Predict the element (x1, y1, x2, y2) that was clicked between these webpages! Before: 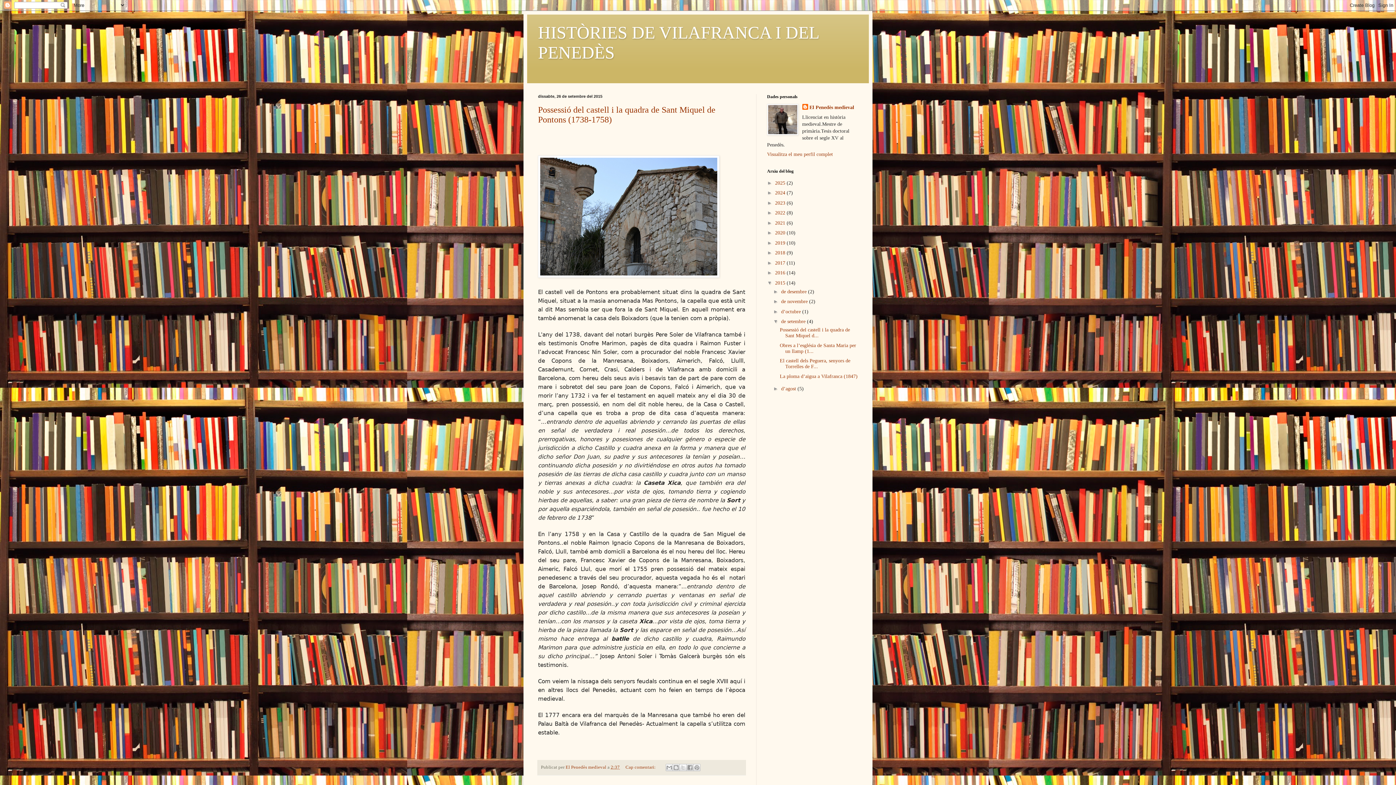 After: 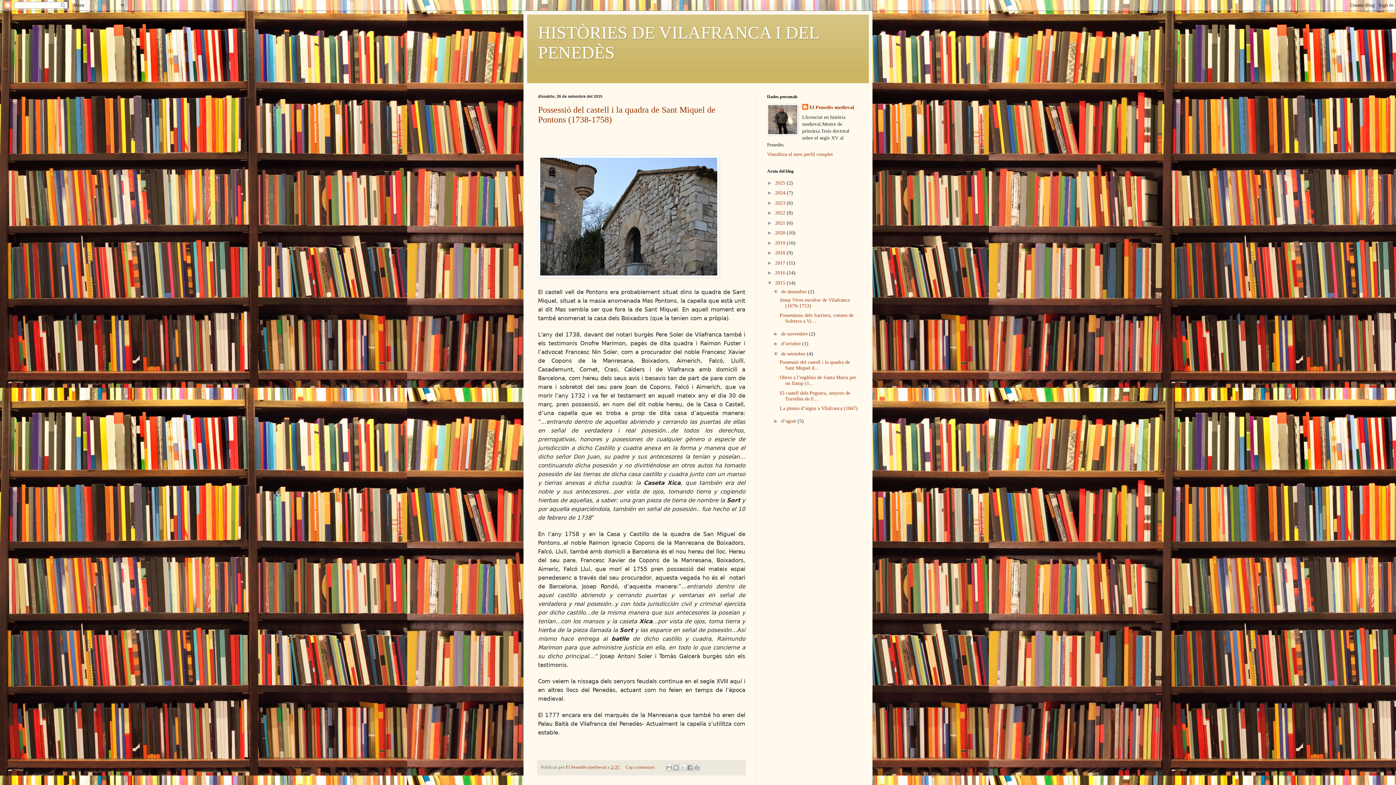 Action: label: ►   bbox: (773, 288, 781, 294)